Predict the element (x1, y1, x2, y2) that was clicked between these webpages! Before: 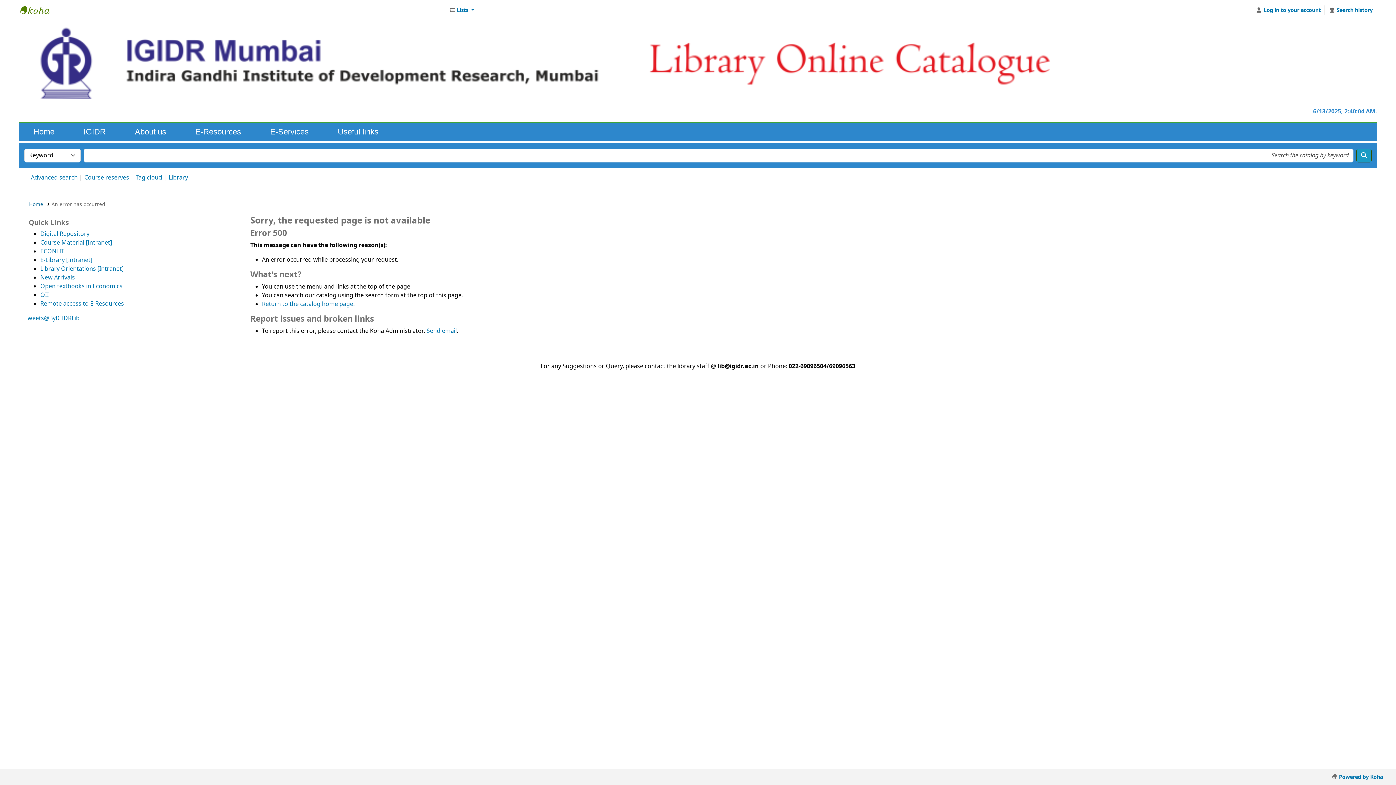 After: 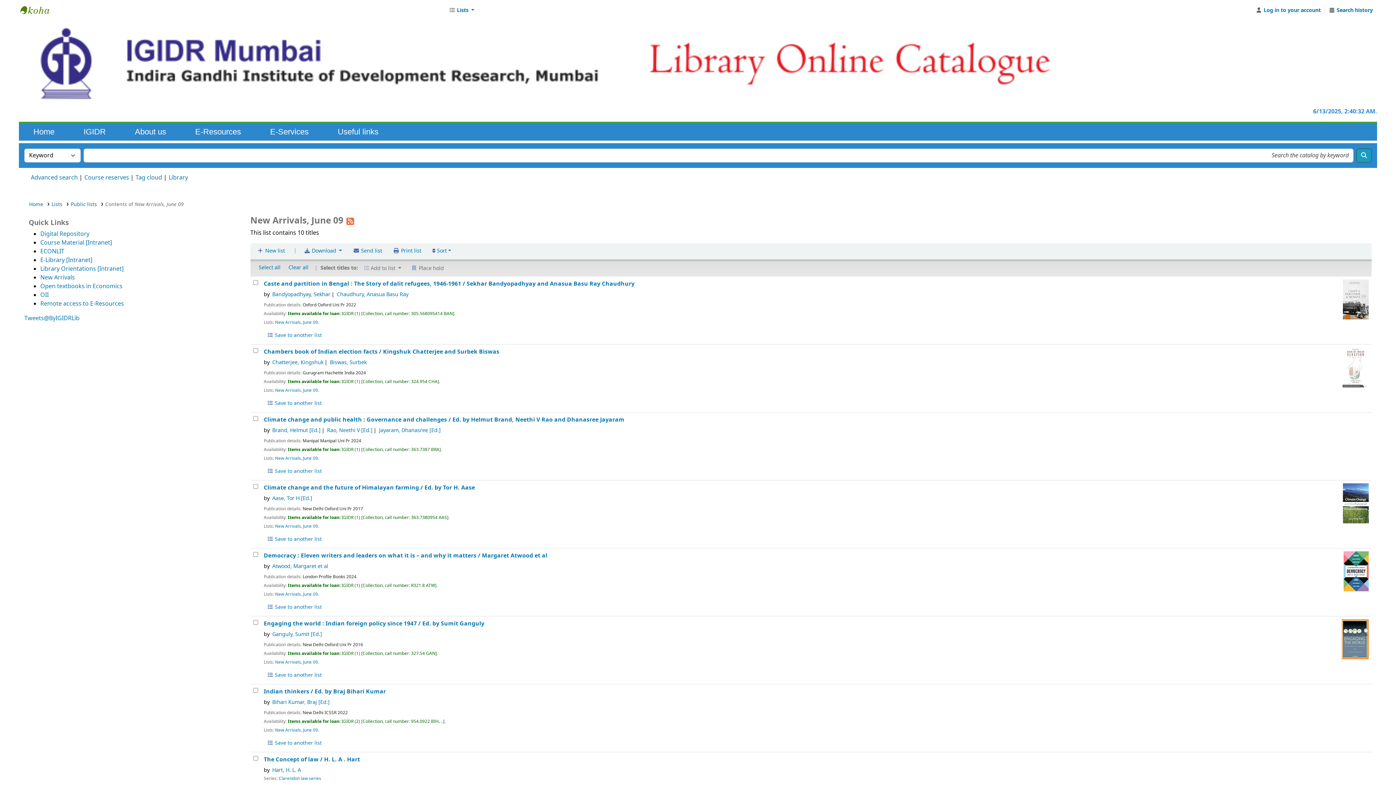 Action: label: New Arrivals bbox: (40, 273, 74, 282)